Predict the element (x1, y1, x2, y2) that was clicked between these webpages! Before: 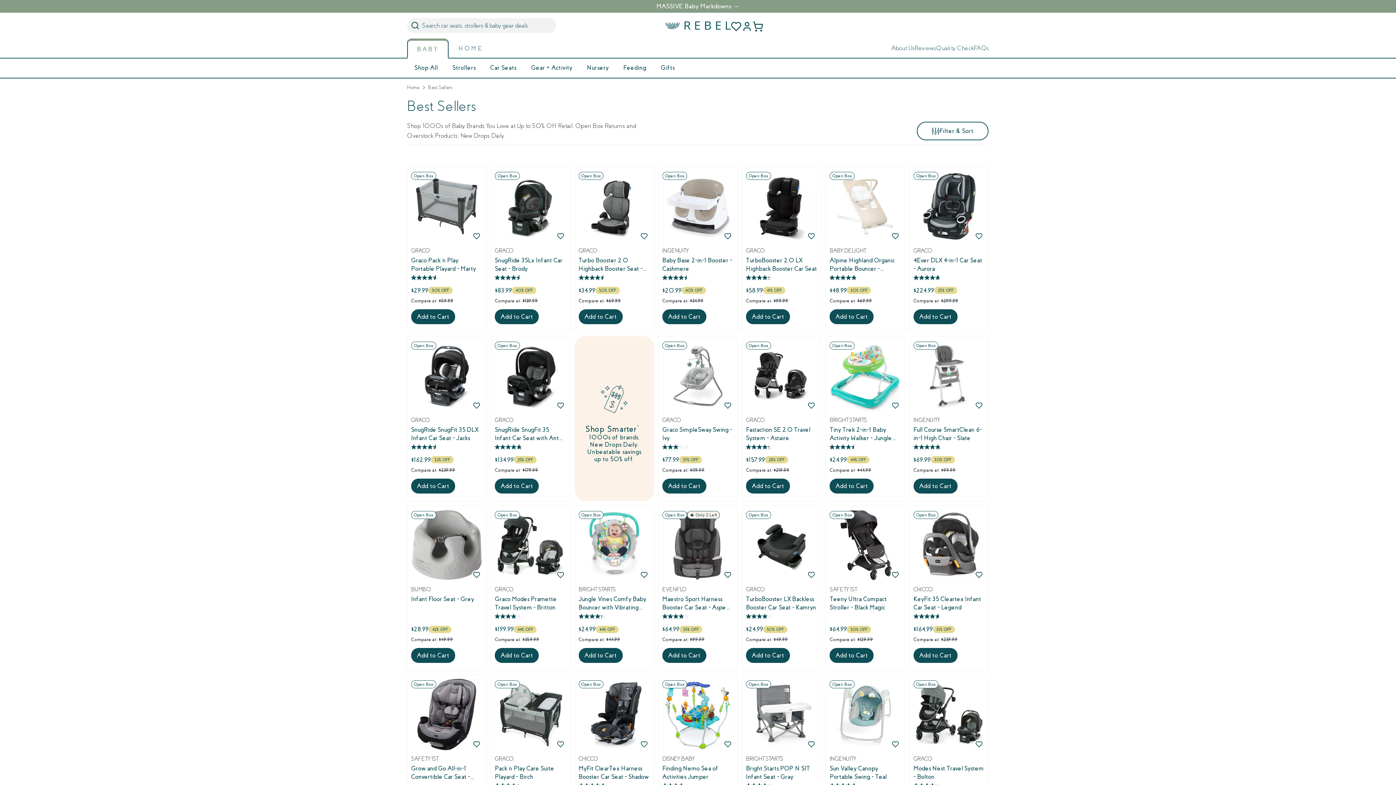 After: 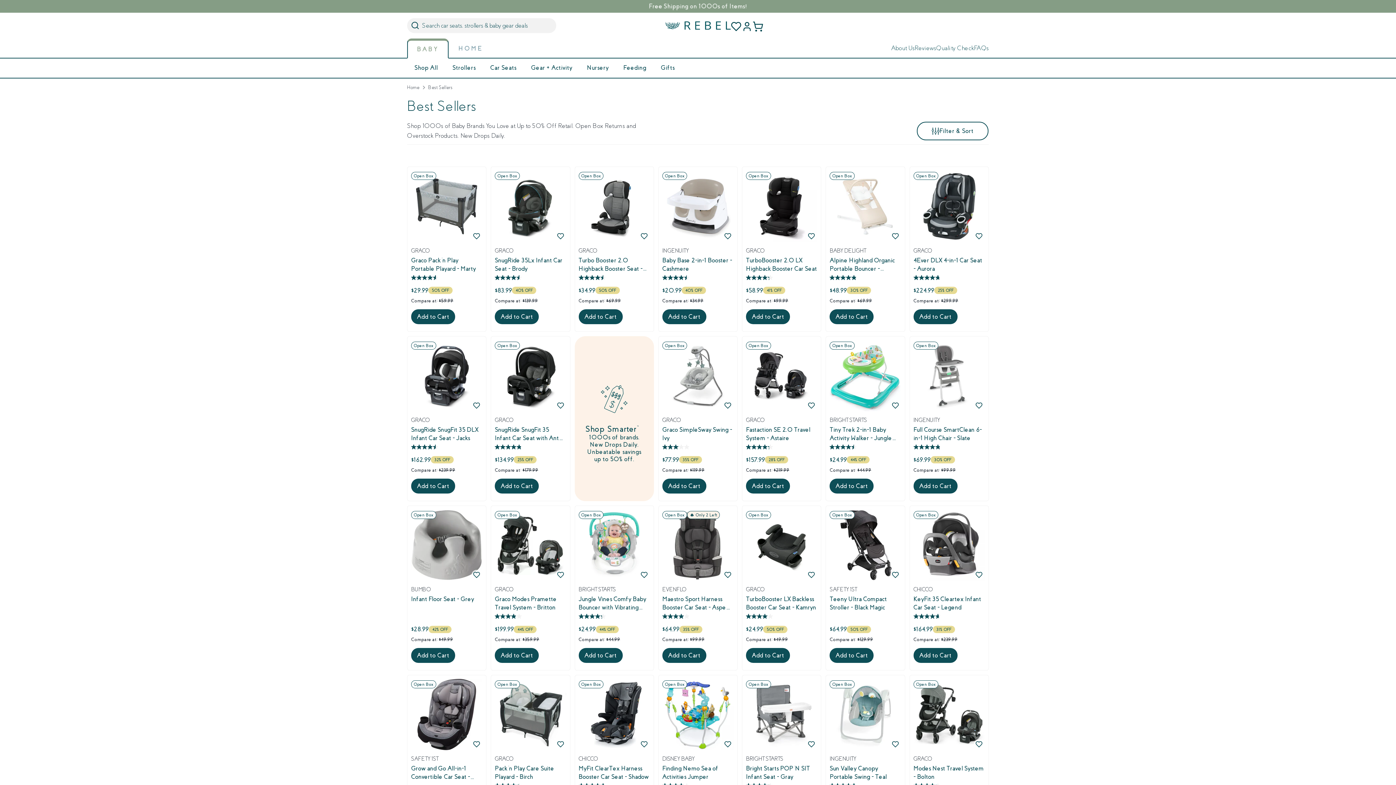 Action: bbox: (746, 478, 790, 493) label: Add to Cart